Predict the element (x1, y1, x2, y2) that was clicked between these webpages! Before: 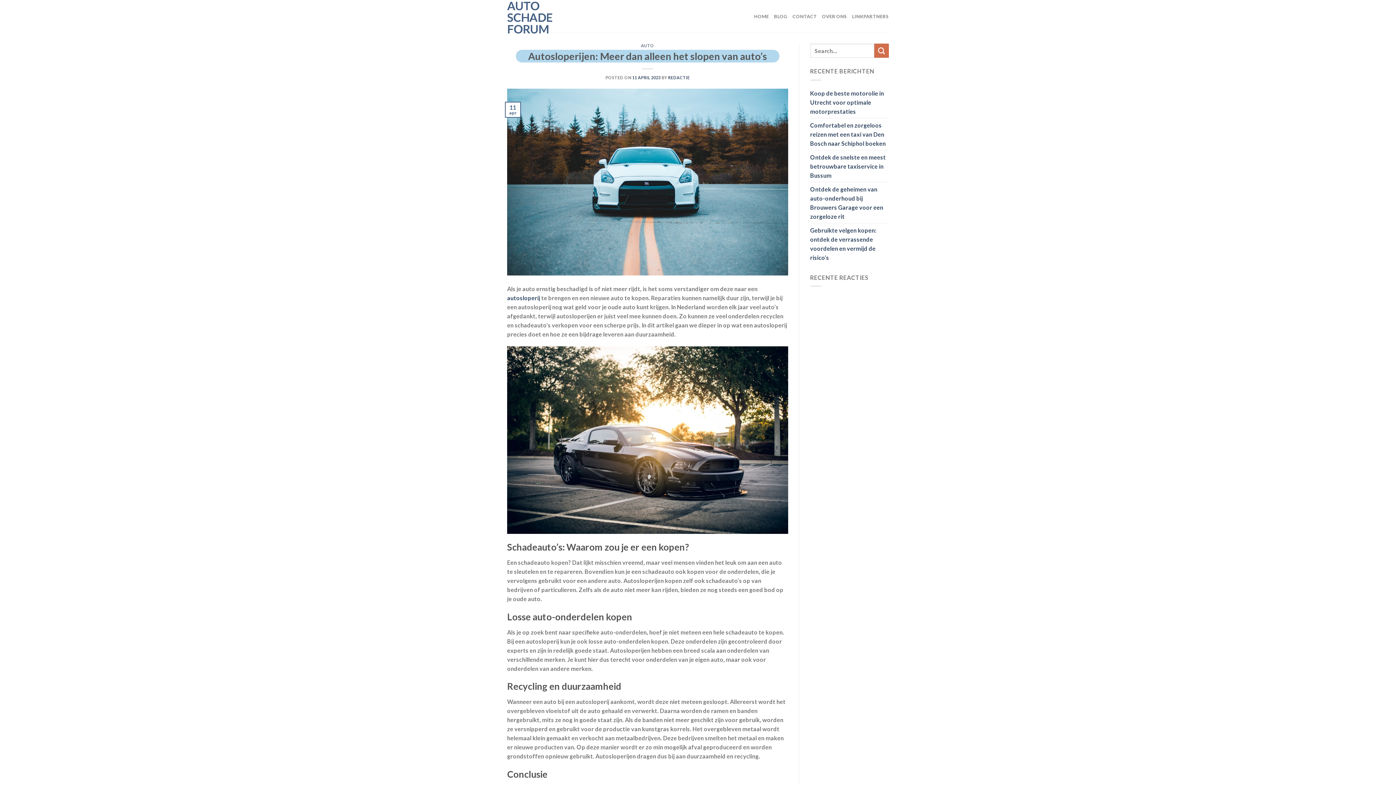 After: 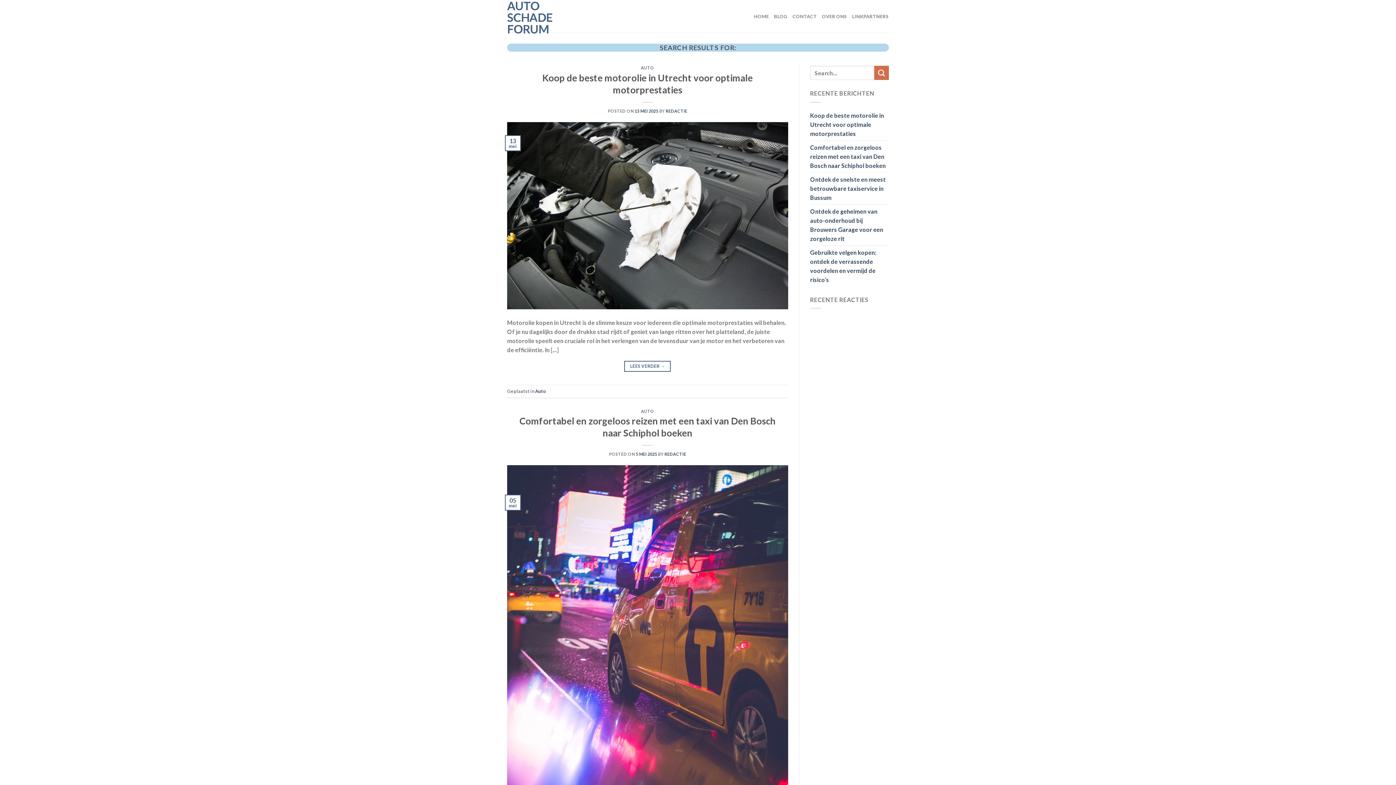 Action: label: Submit bbox: (874, 43, 889, 57)